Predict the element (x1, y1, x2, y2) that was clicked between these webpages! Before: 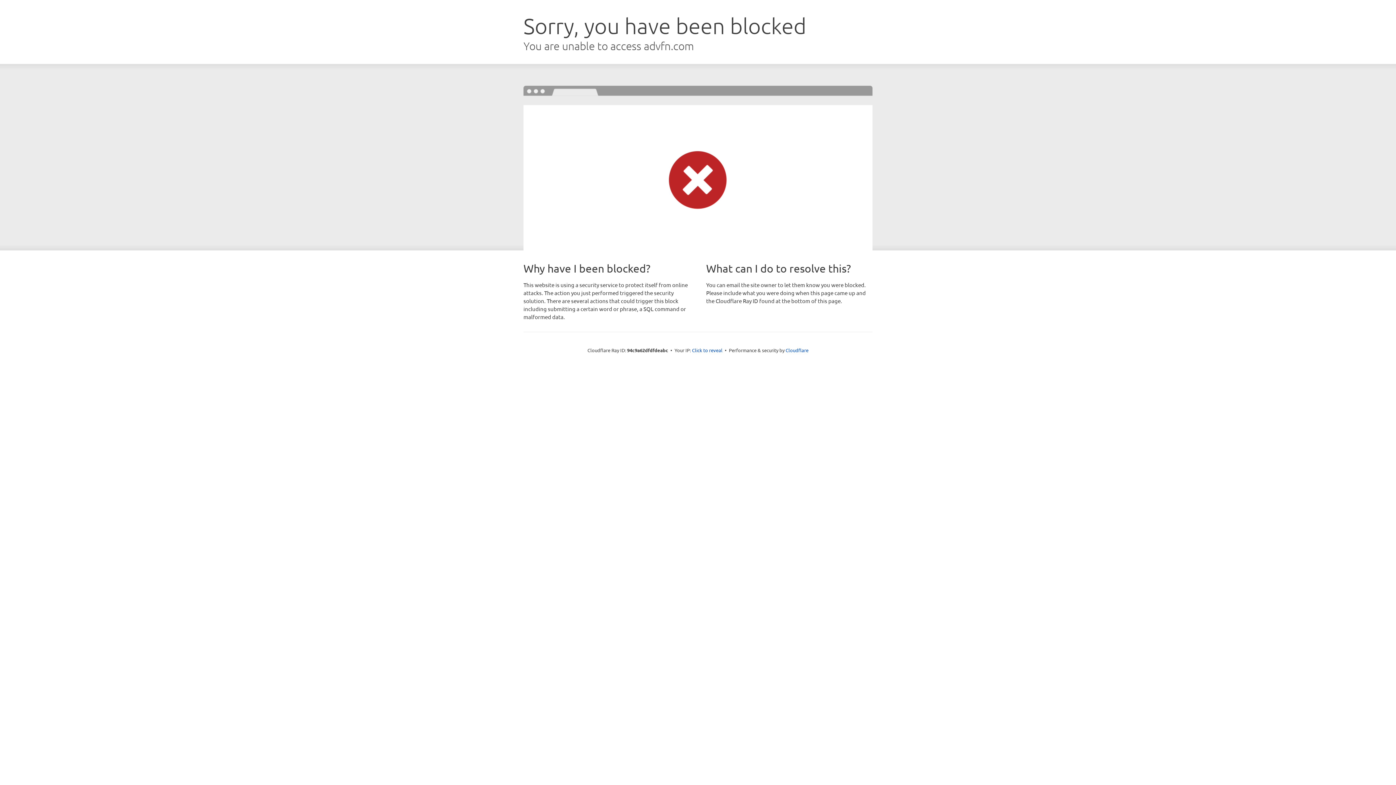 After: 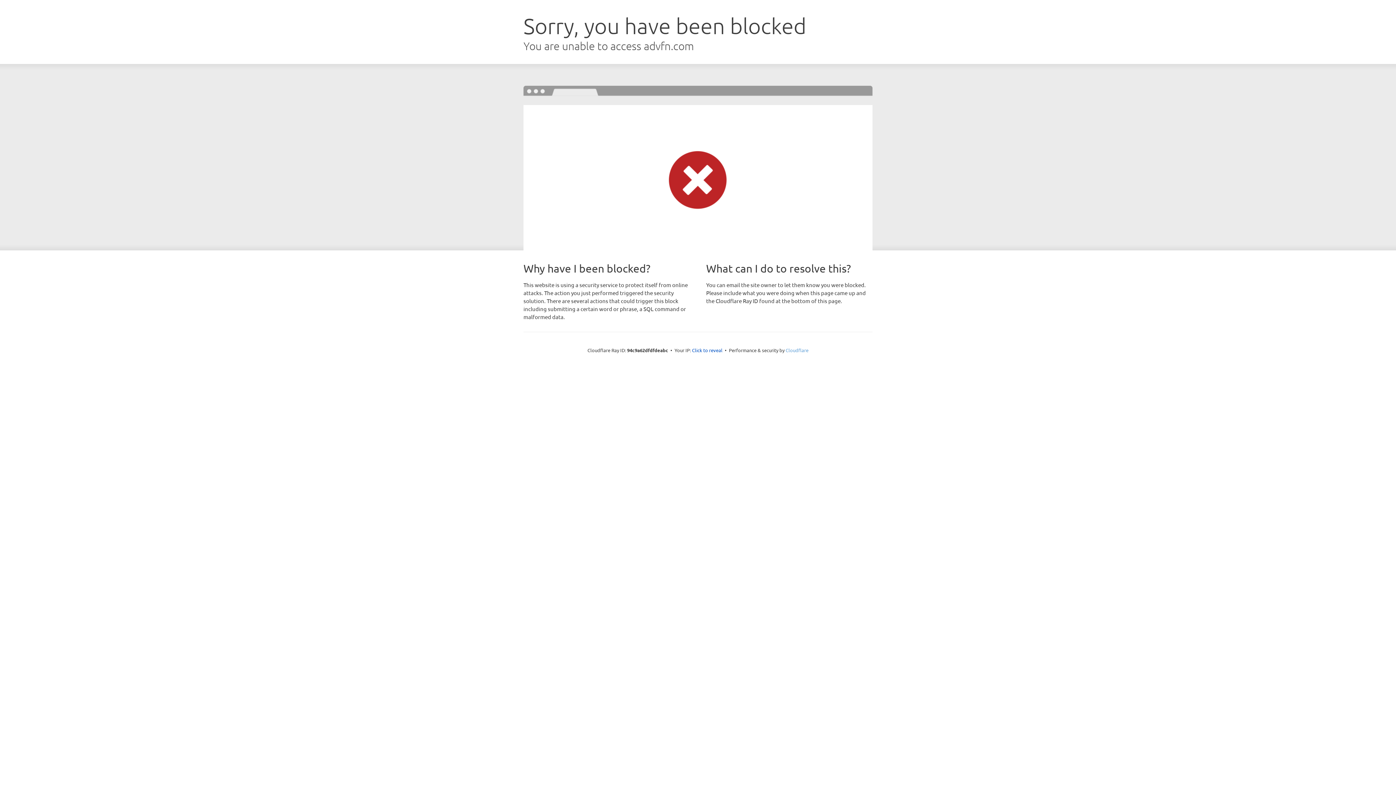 Action: label: Cloudflare bbox: (785, 347, 808, 353)